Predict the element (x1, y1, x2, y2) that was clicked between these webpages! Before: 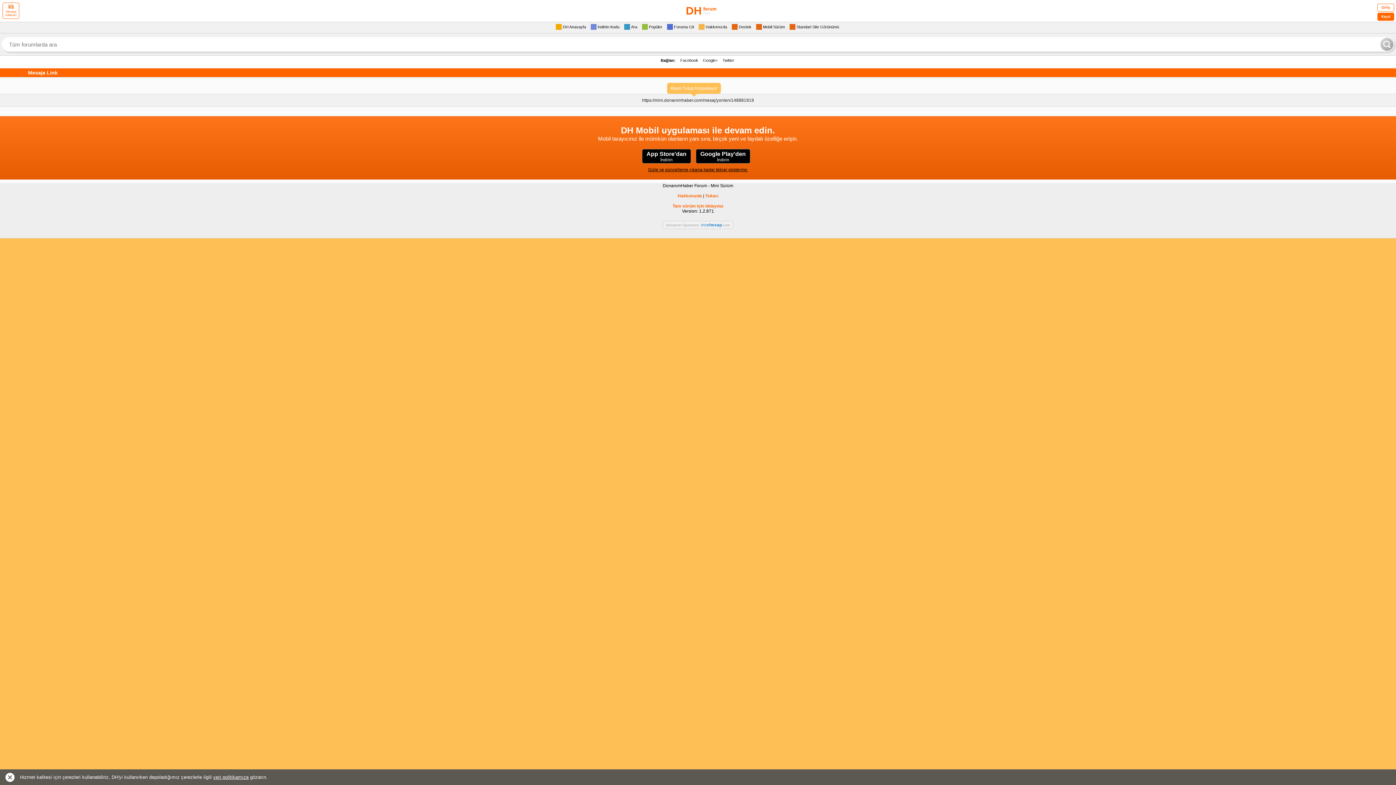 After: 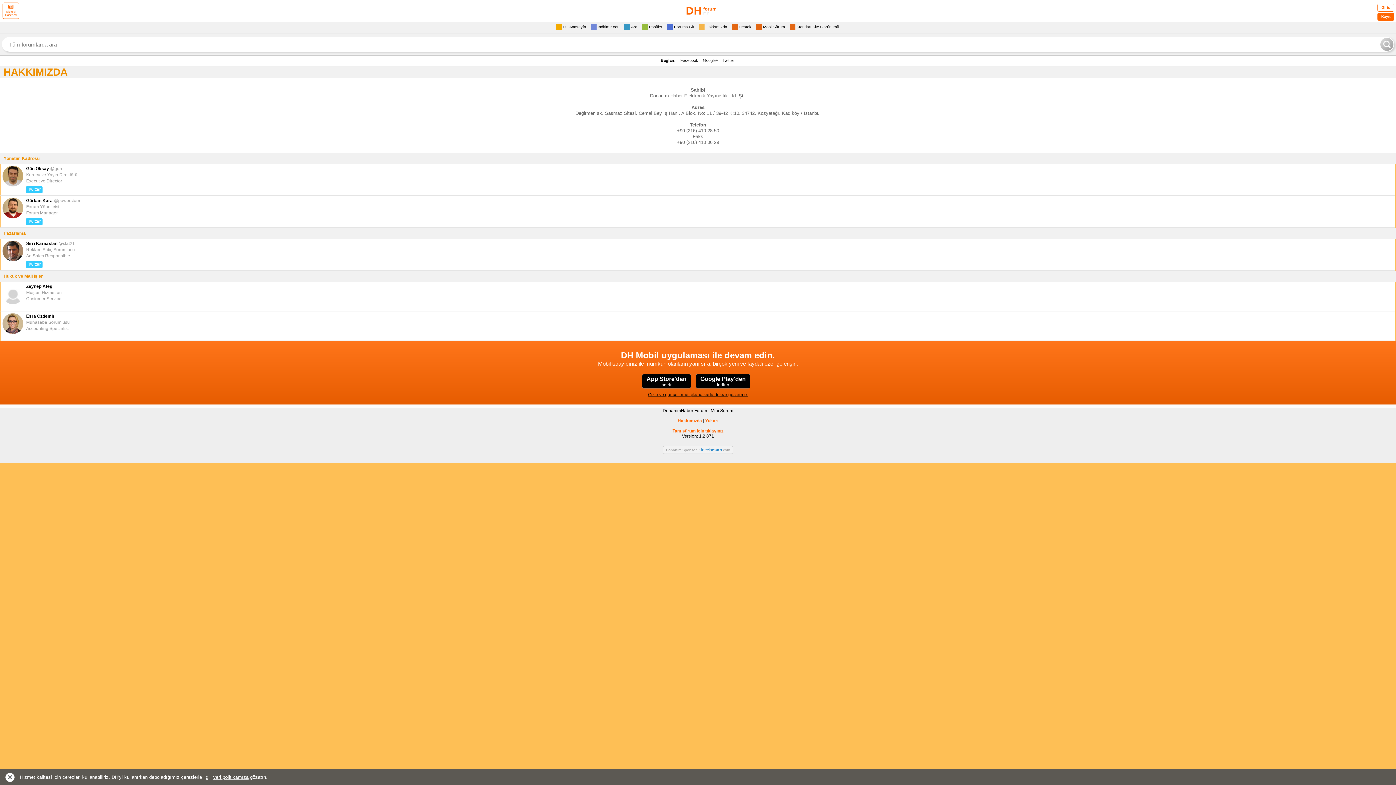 Action: label: Hakkımızda bbox: (677, 193, 702, 198)